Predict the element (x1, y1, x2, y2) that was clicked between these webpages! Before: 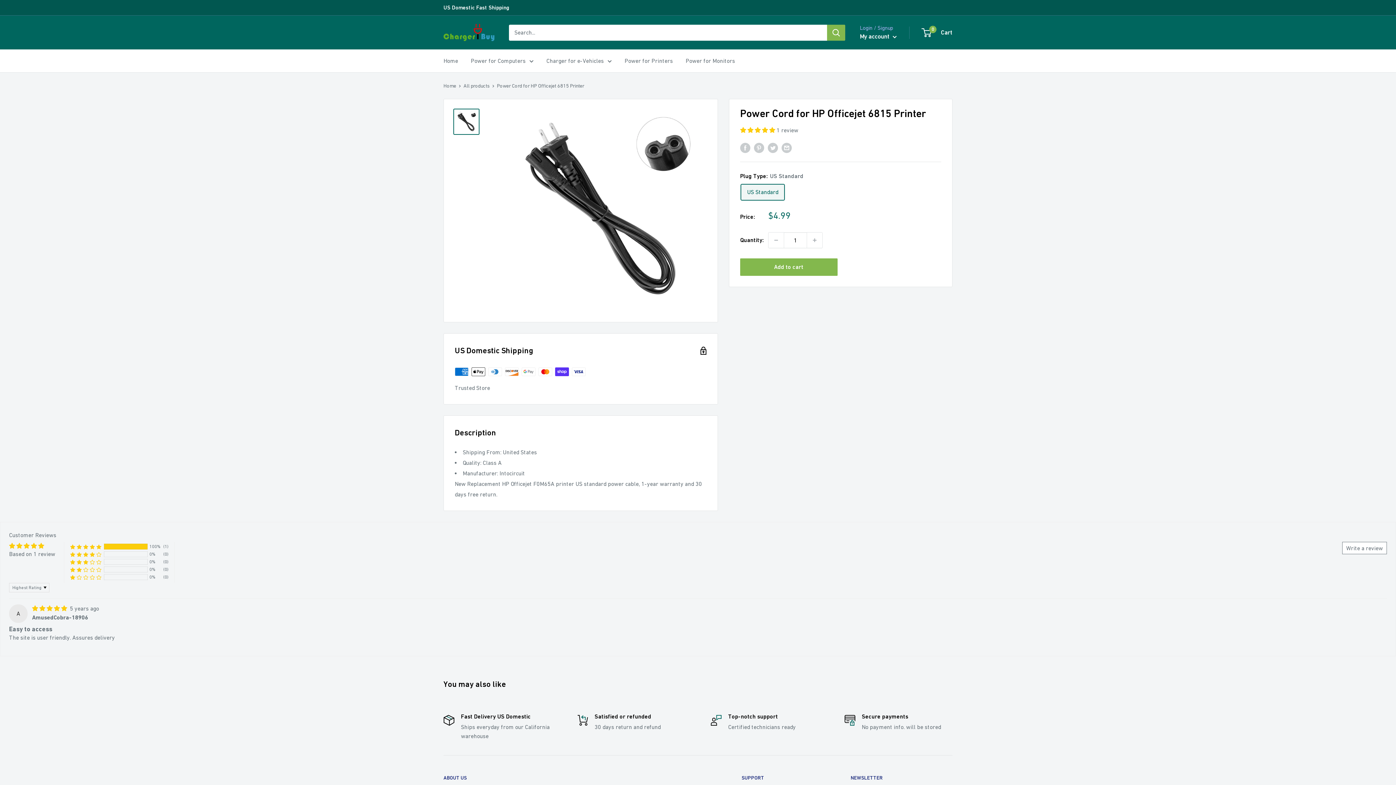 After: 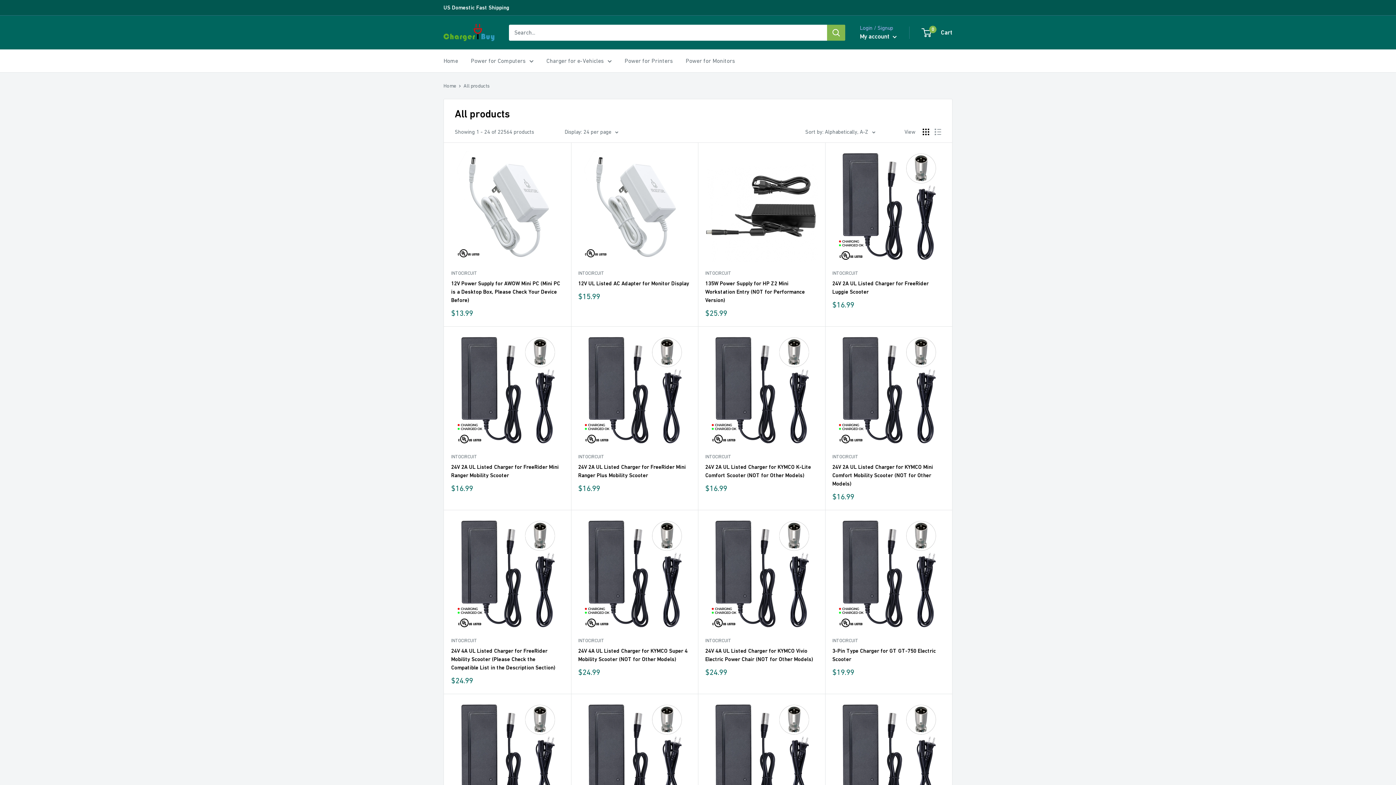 Action: label: All products bbox: (463, 82, 489, 88)